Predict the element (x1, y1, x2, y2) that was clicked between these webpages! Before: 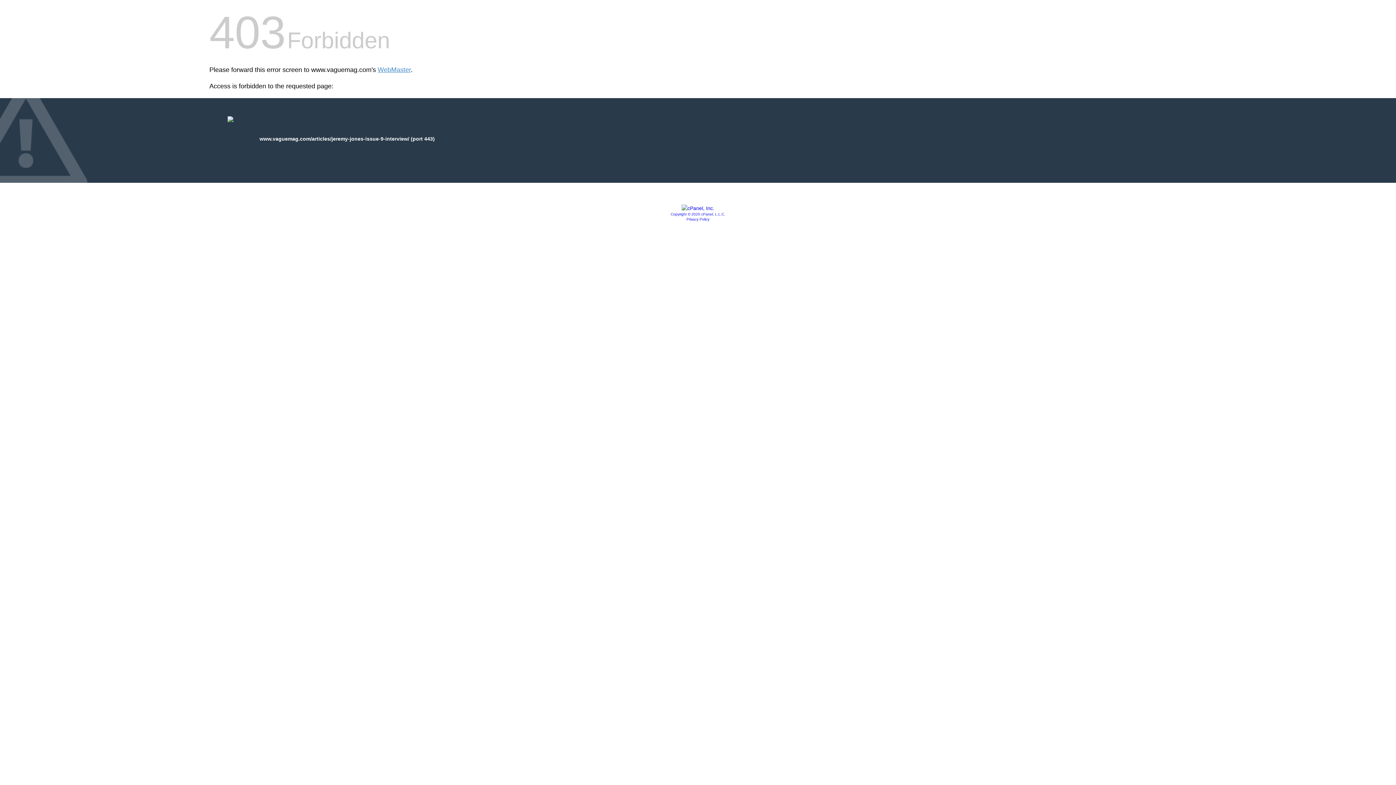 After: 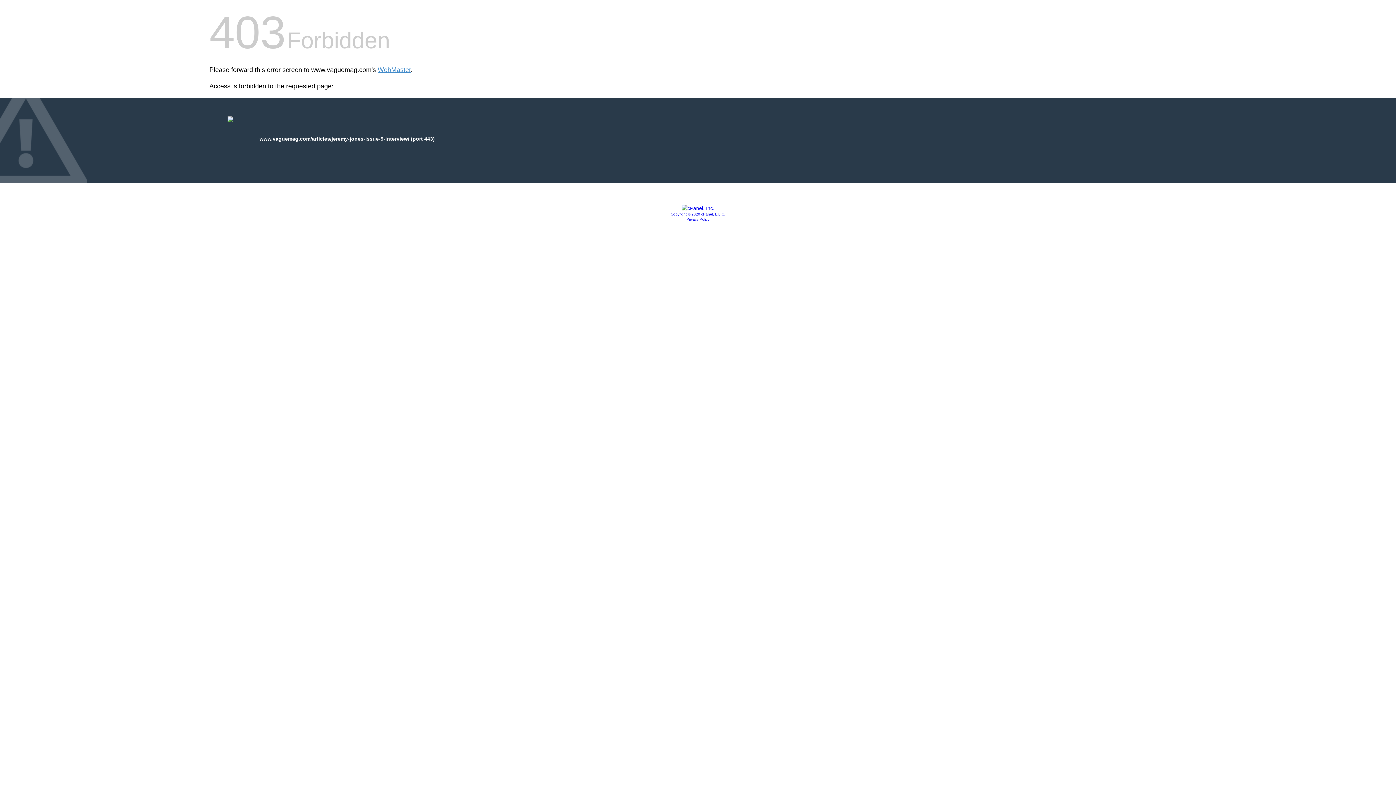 Action: label: Copyright © 2020 cPanel, L.L.C. bbox: (670, 212, 725, 216)